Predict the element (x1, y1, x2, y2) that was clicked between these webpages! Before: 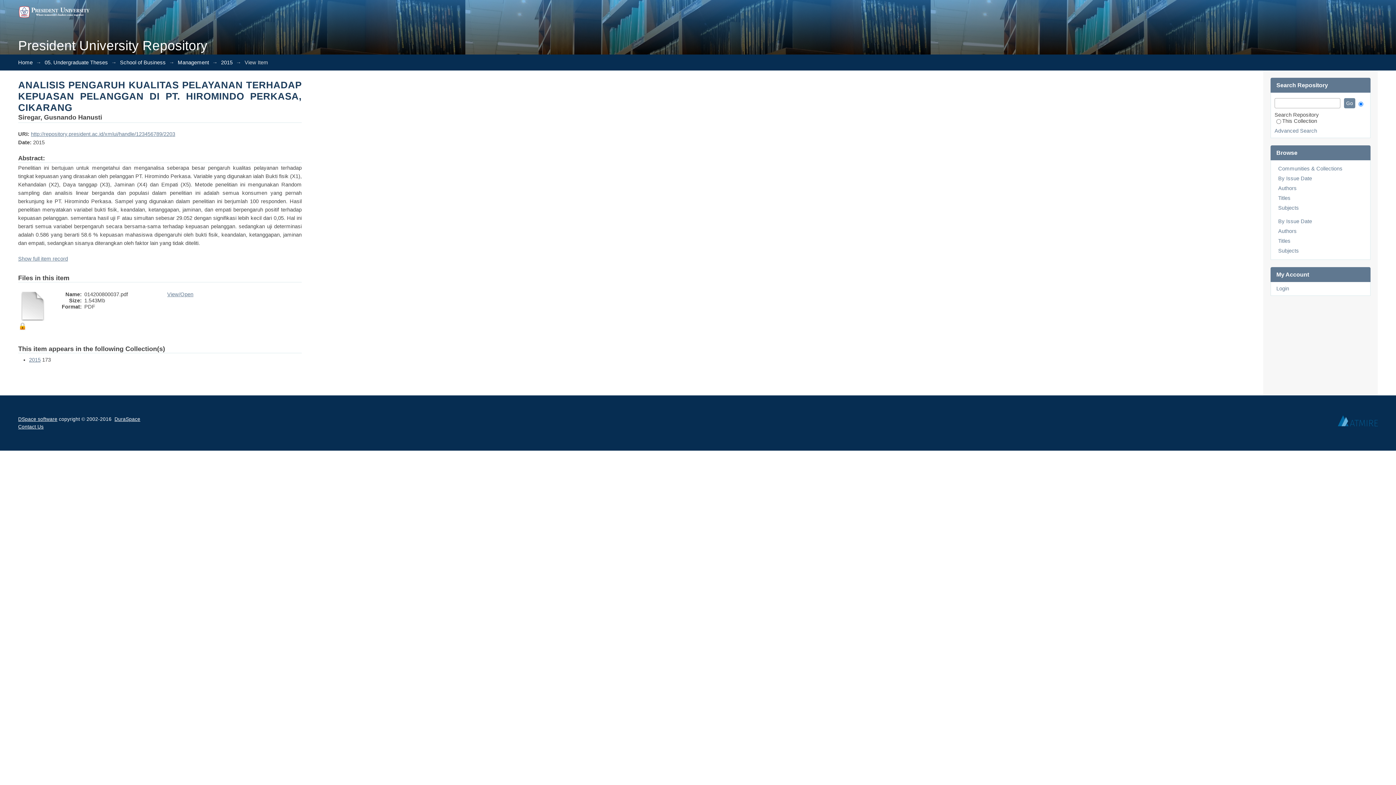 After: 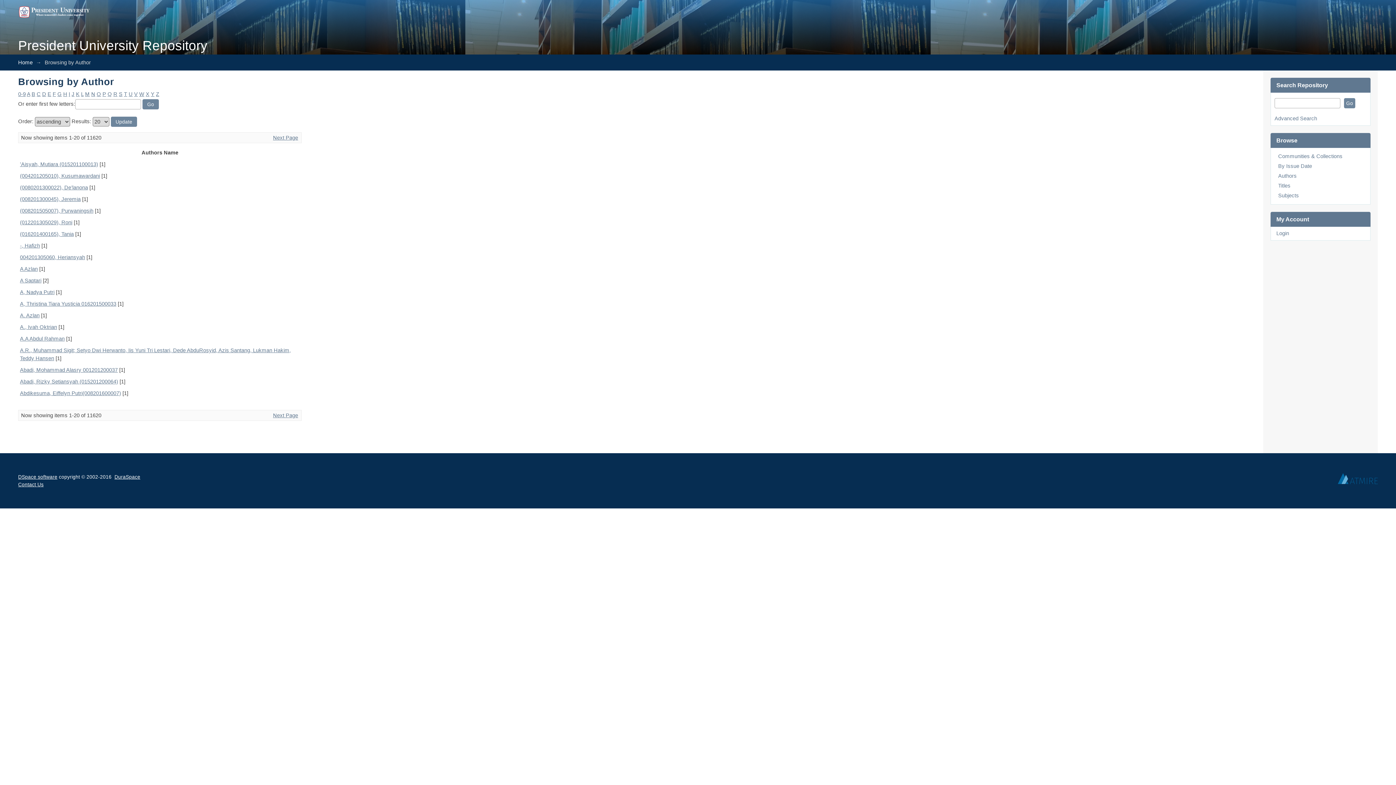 Action: label: Authors bbox: (1278, 185, 1297, 191)